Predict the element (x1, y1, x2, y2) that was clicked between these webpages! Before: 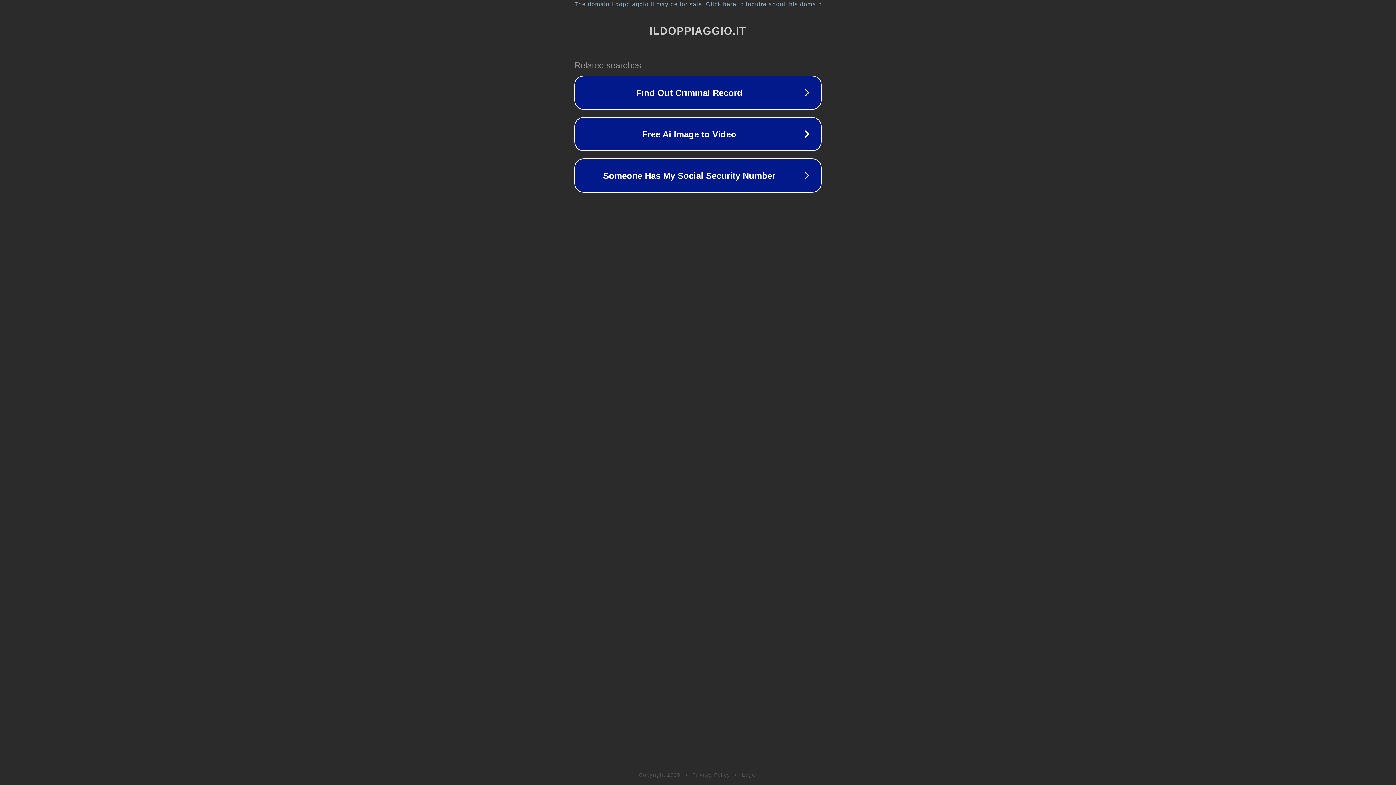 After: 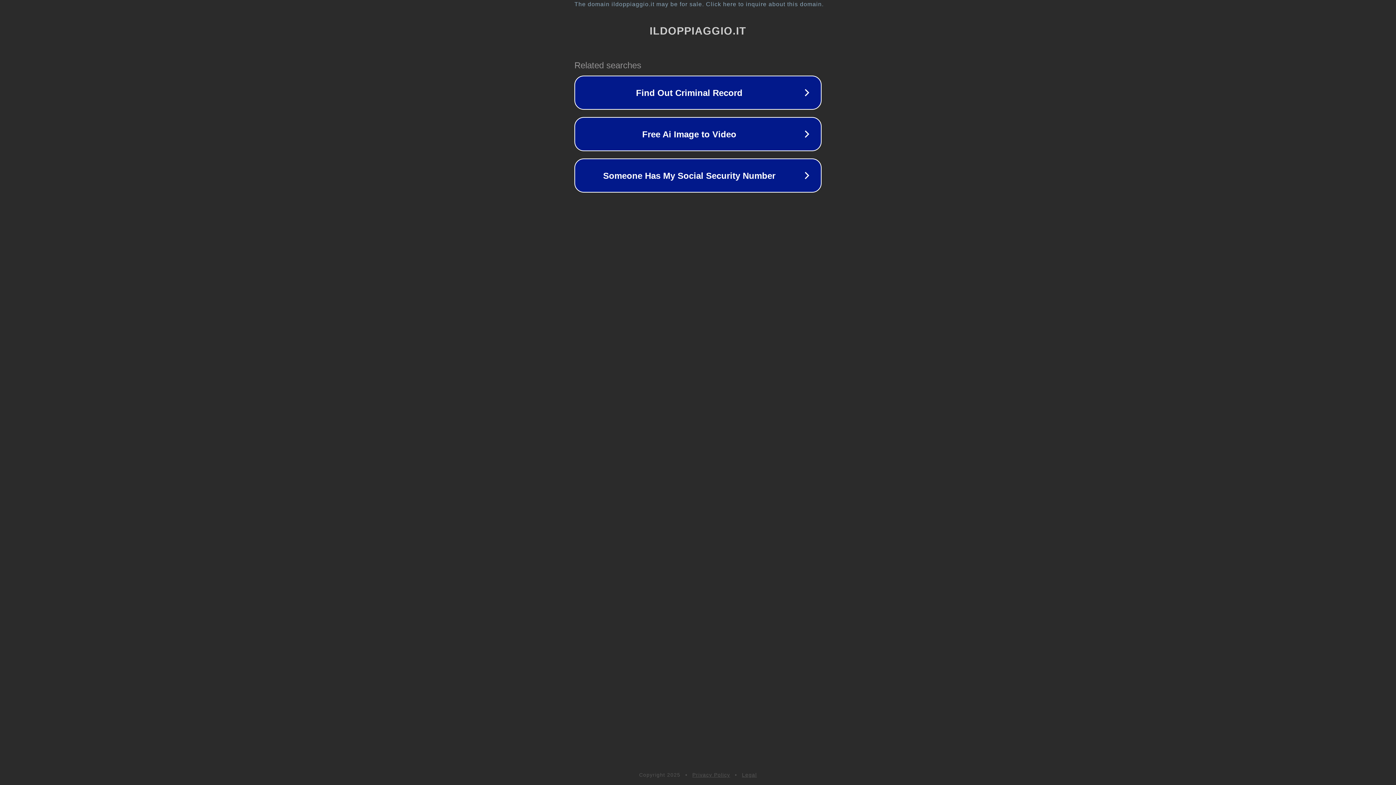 Action: label: Legal bbox: (742, 772, 757, 778)